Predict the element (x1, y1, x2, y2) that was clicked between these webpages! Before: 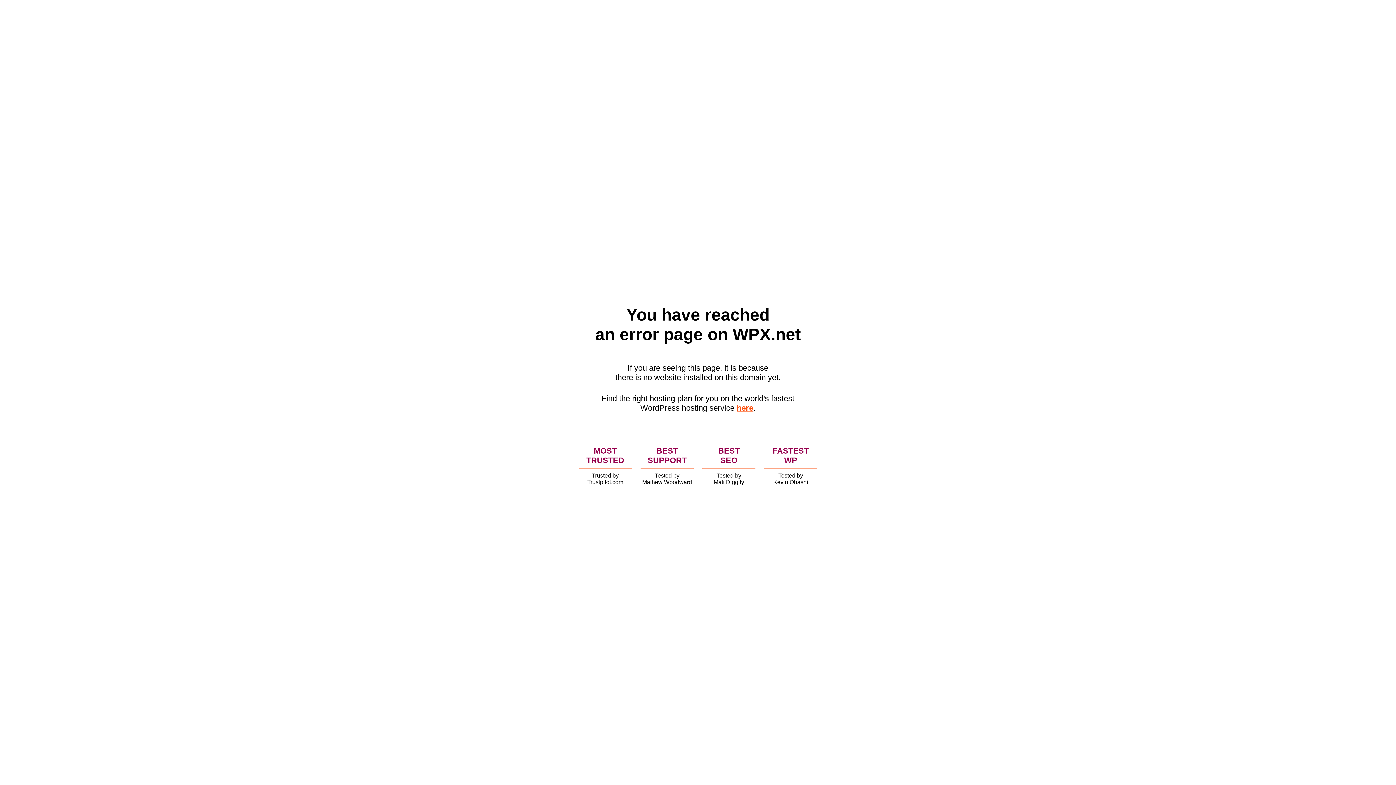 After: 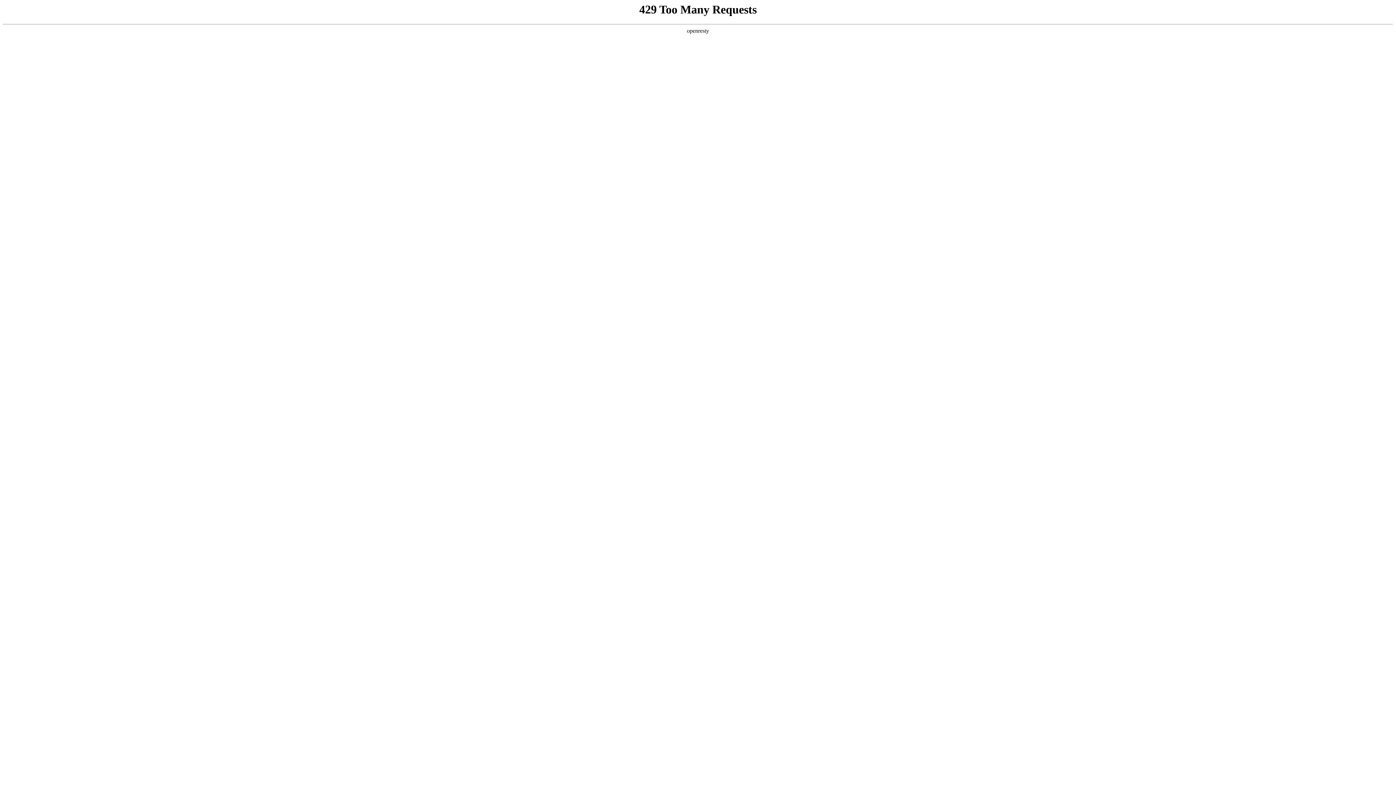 Action: bbox: (736, 403, 753, 412) label: here